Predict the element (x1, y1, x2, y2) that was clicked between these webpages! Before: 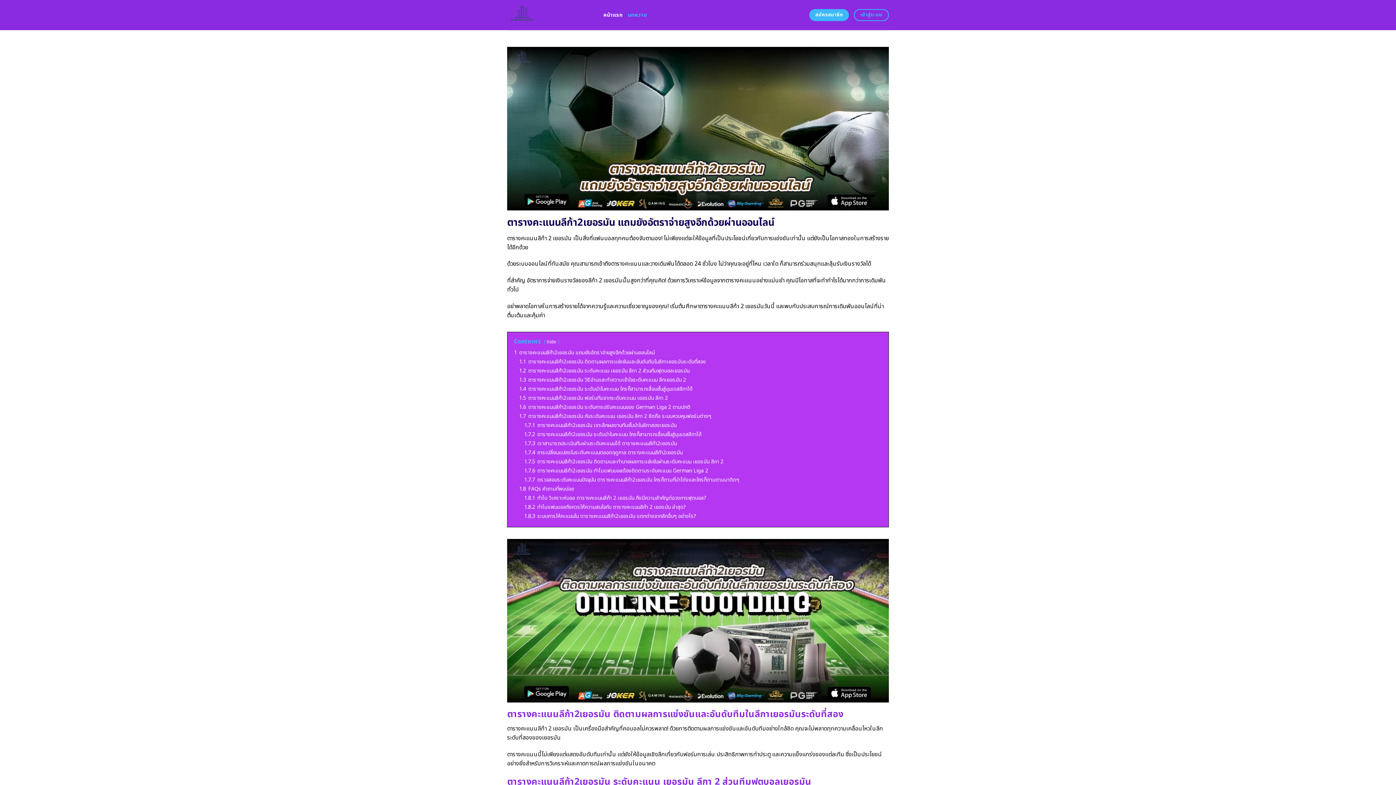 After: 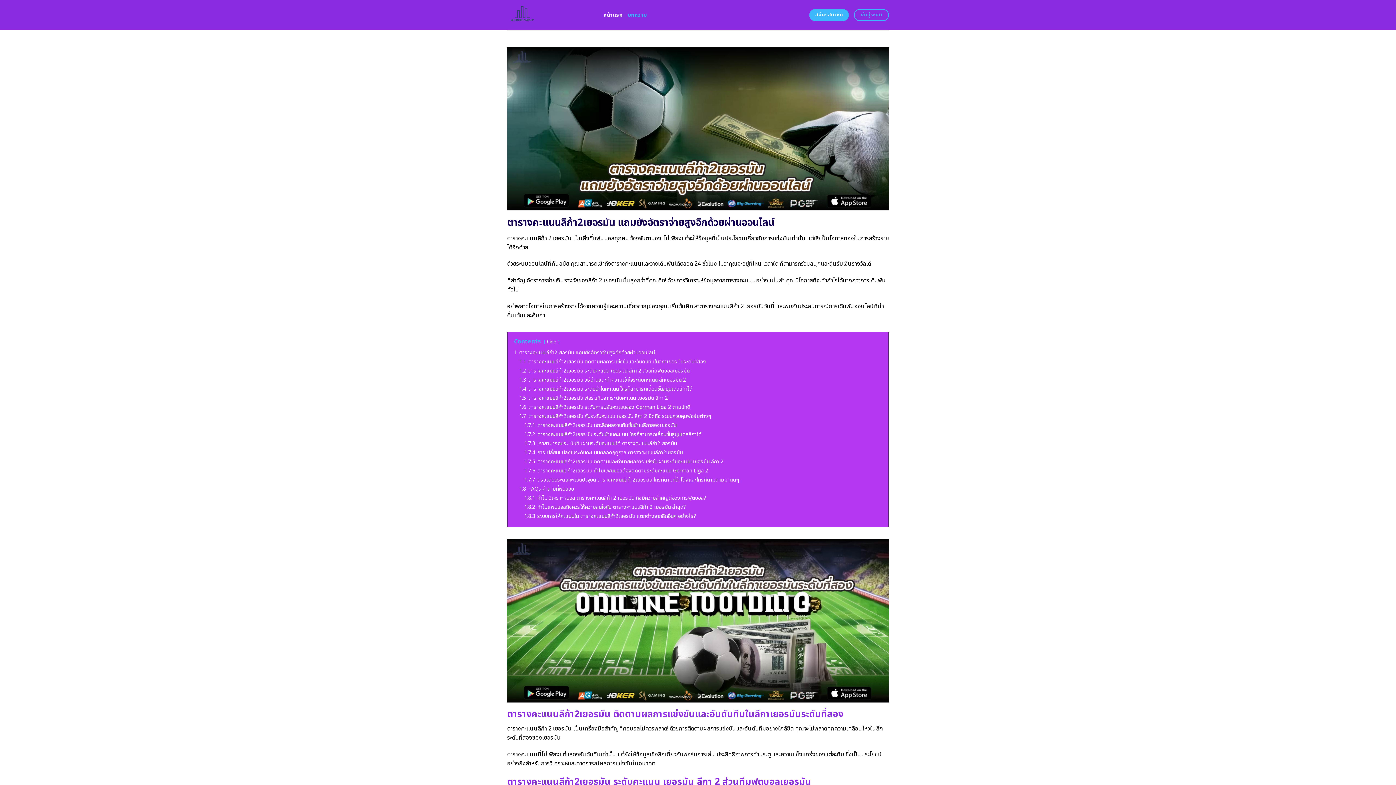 Action: label: หน้าแรก bbox: (603, 8, 622, 21)